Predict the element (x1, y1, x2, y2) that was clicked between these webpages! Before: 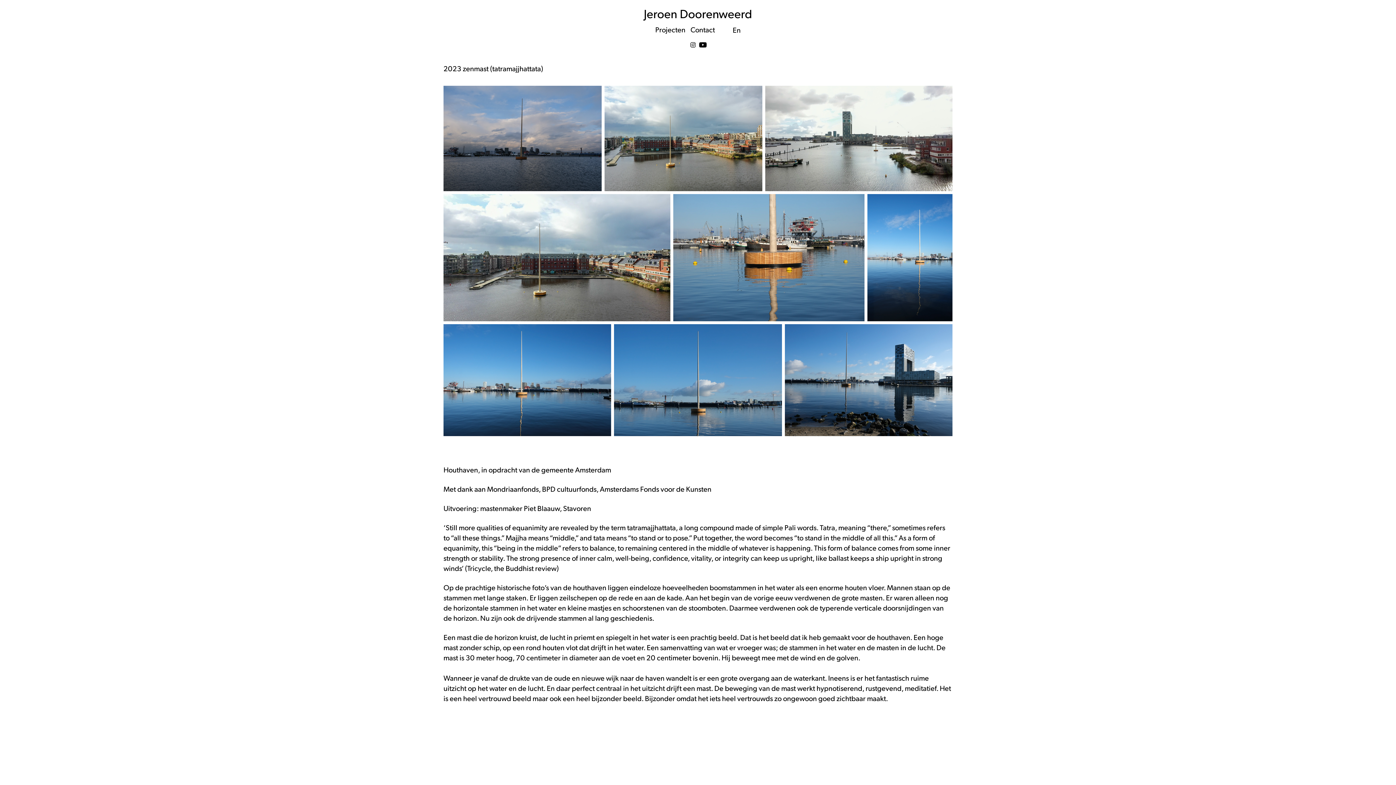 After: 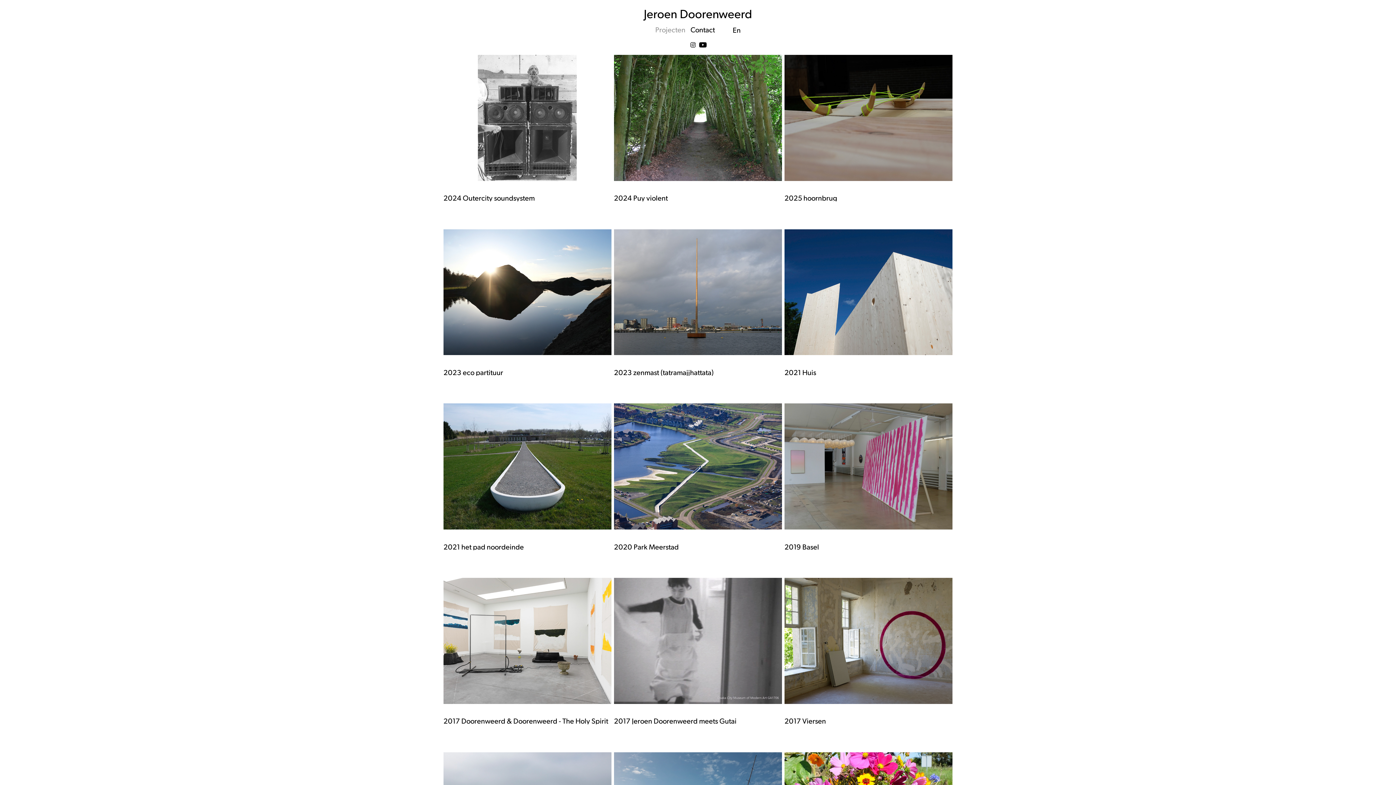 Action: bbox: (655, 24, 685, 34) label: Projecten